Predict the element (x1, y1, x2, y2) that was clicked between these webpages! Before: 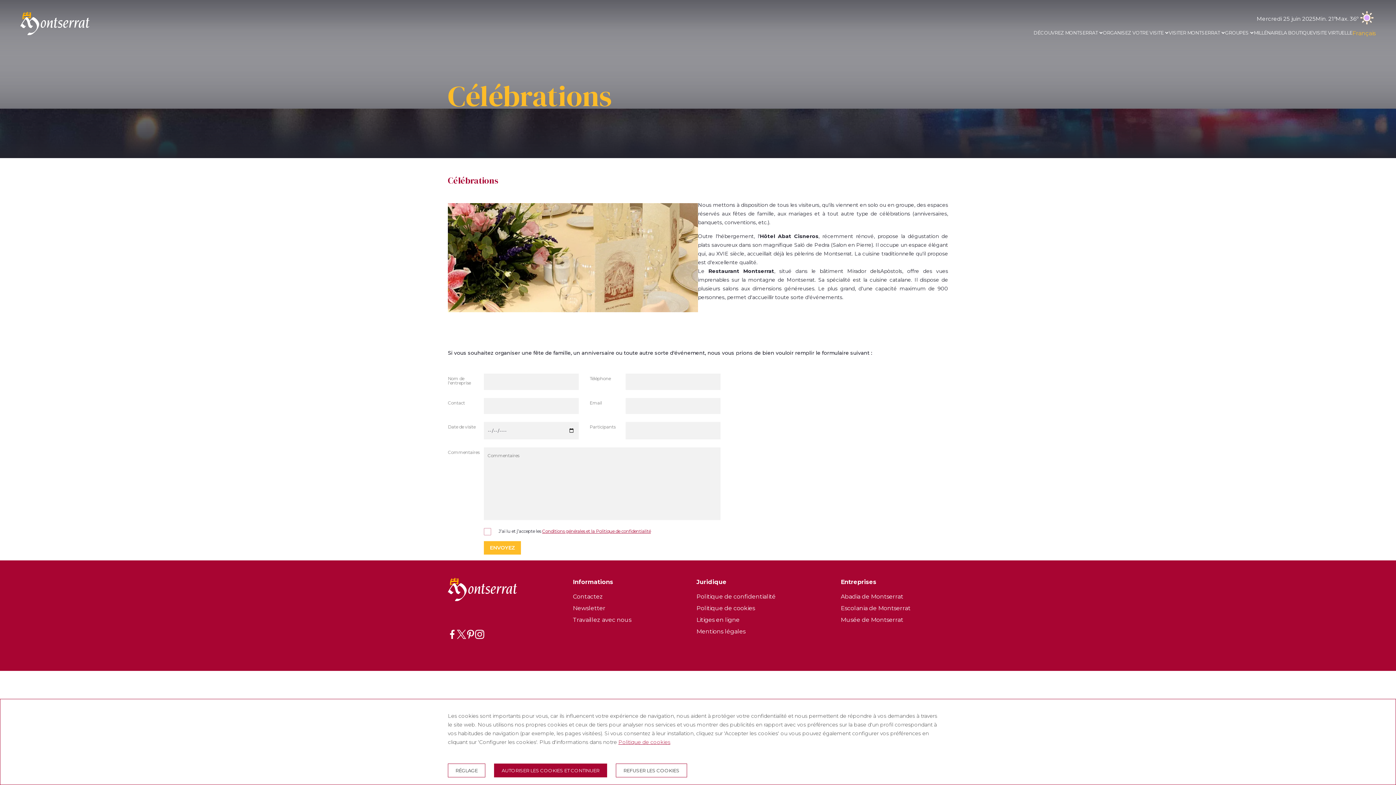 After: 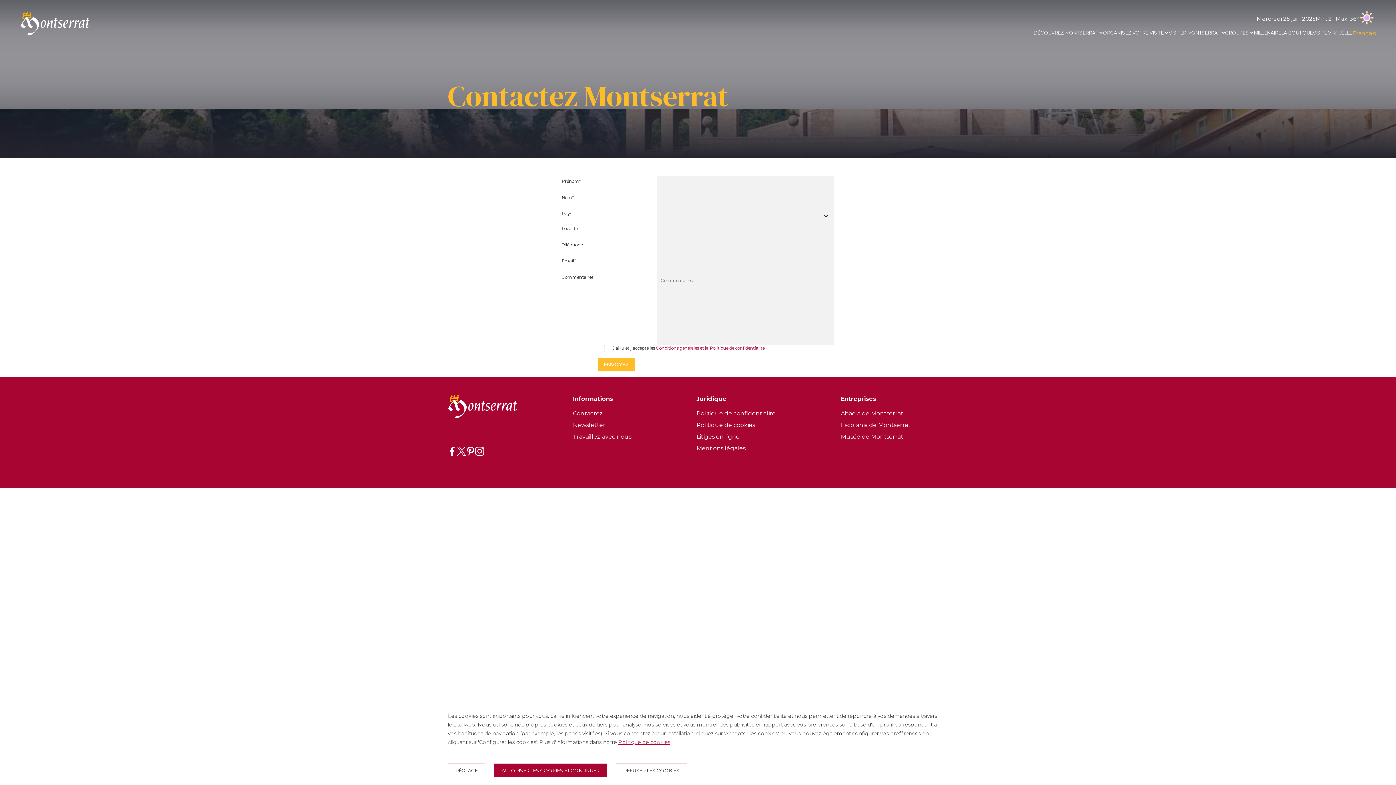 Action: bbox: (573, 592, 603, 601) label: Contactez